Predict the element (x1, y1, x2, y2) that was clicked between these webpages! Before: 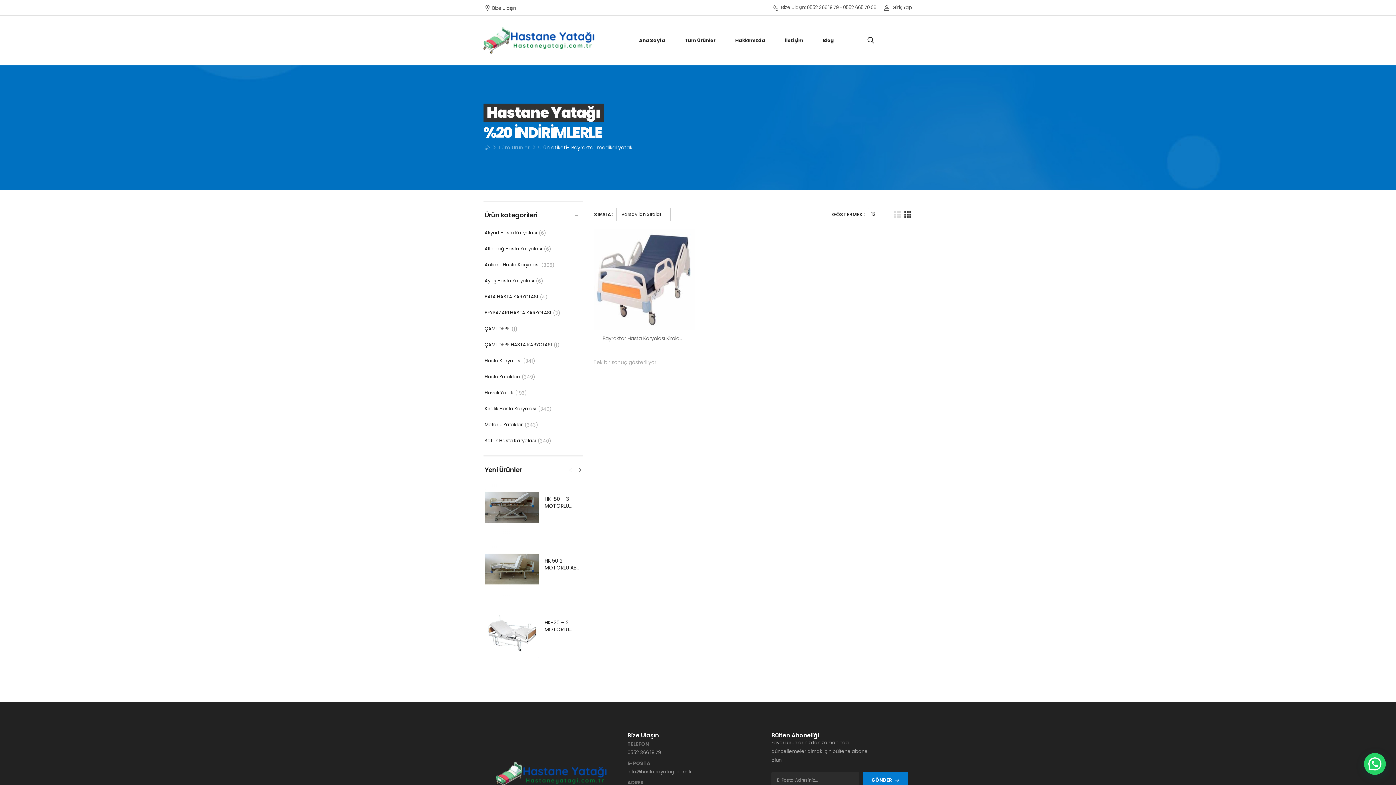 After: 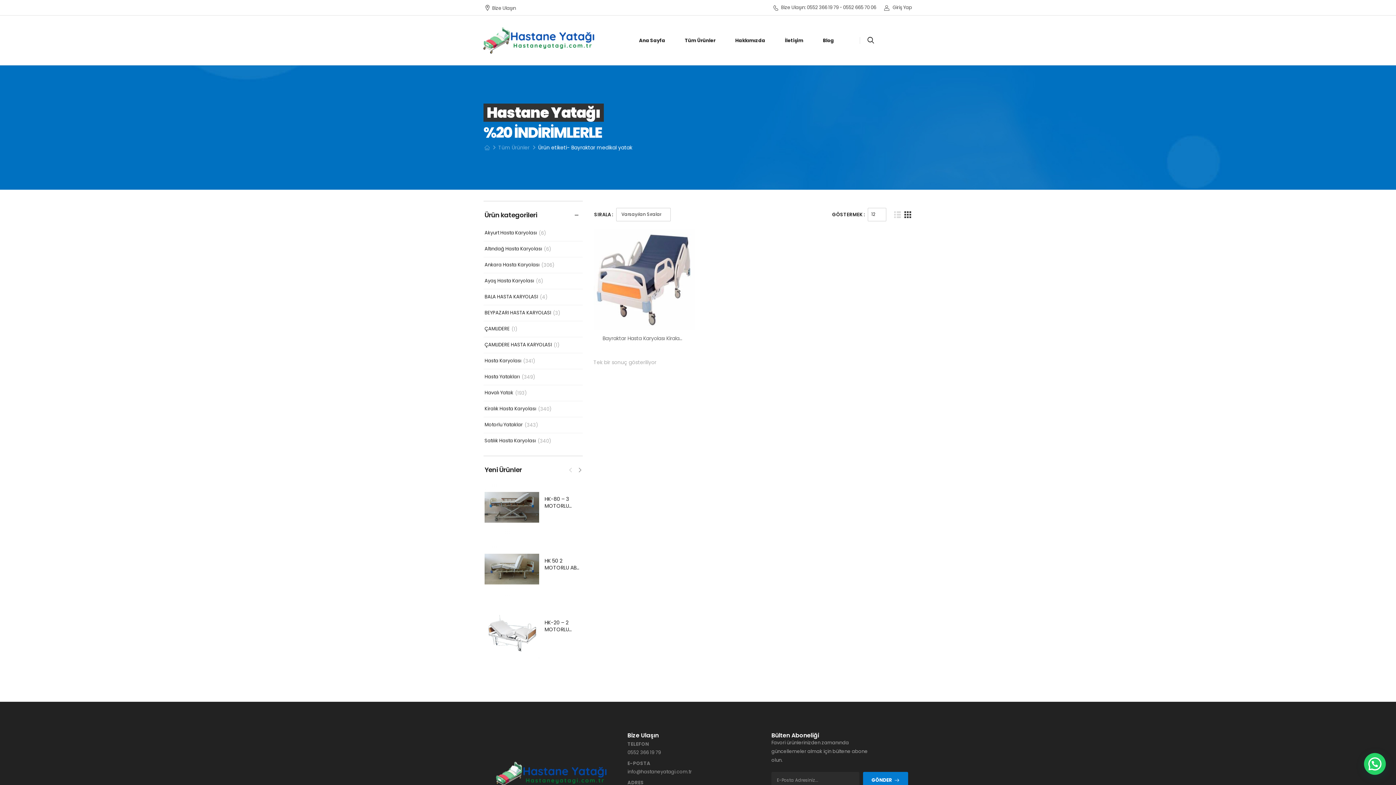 Action: bbox: (904, 210, 912, 218)